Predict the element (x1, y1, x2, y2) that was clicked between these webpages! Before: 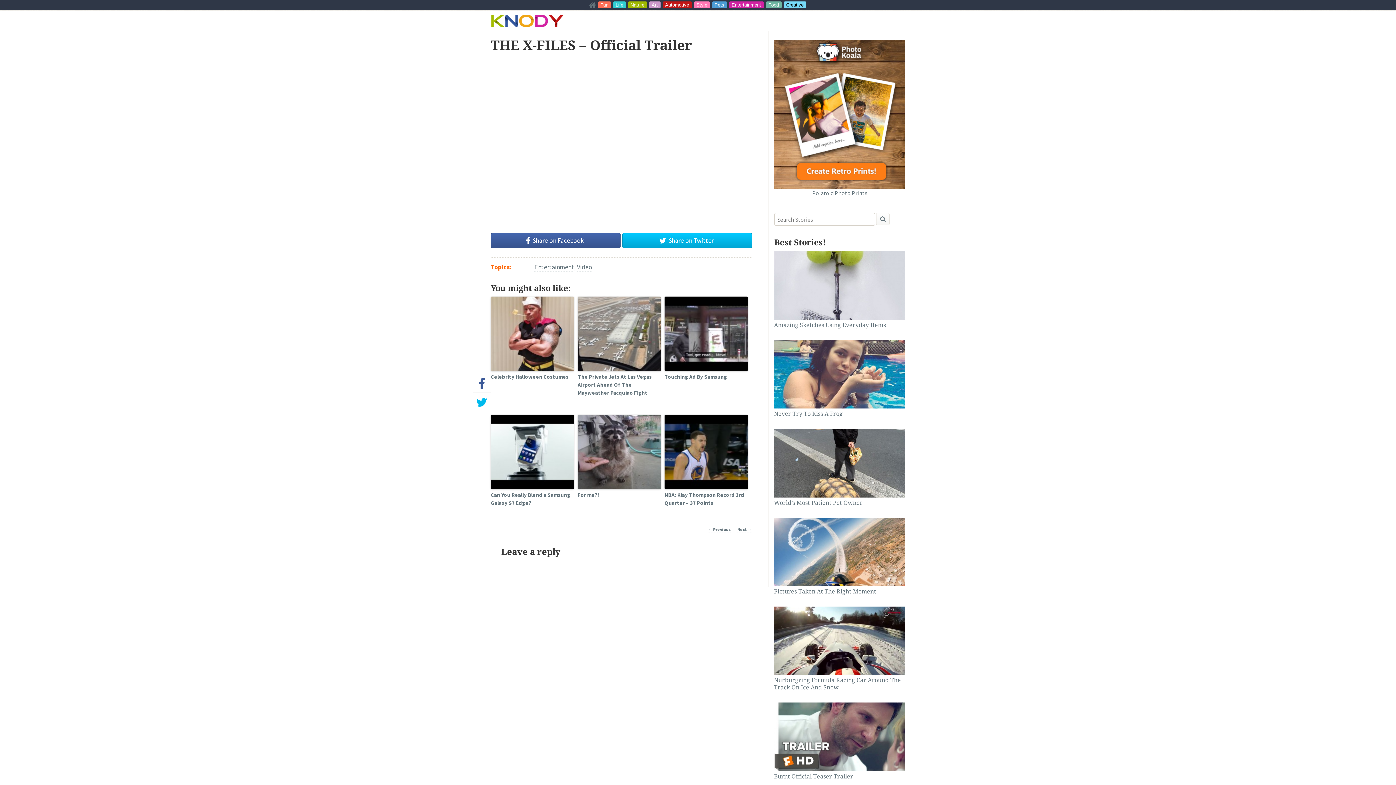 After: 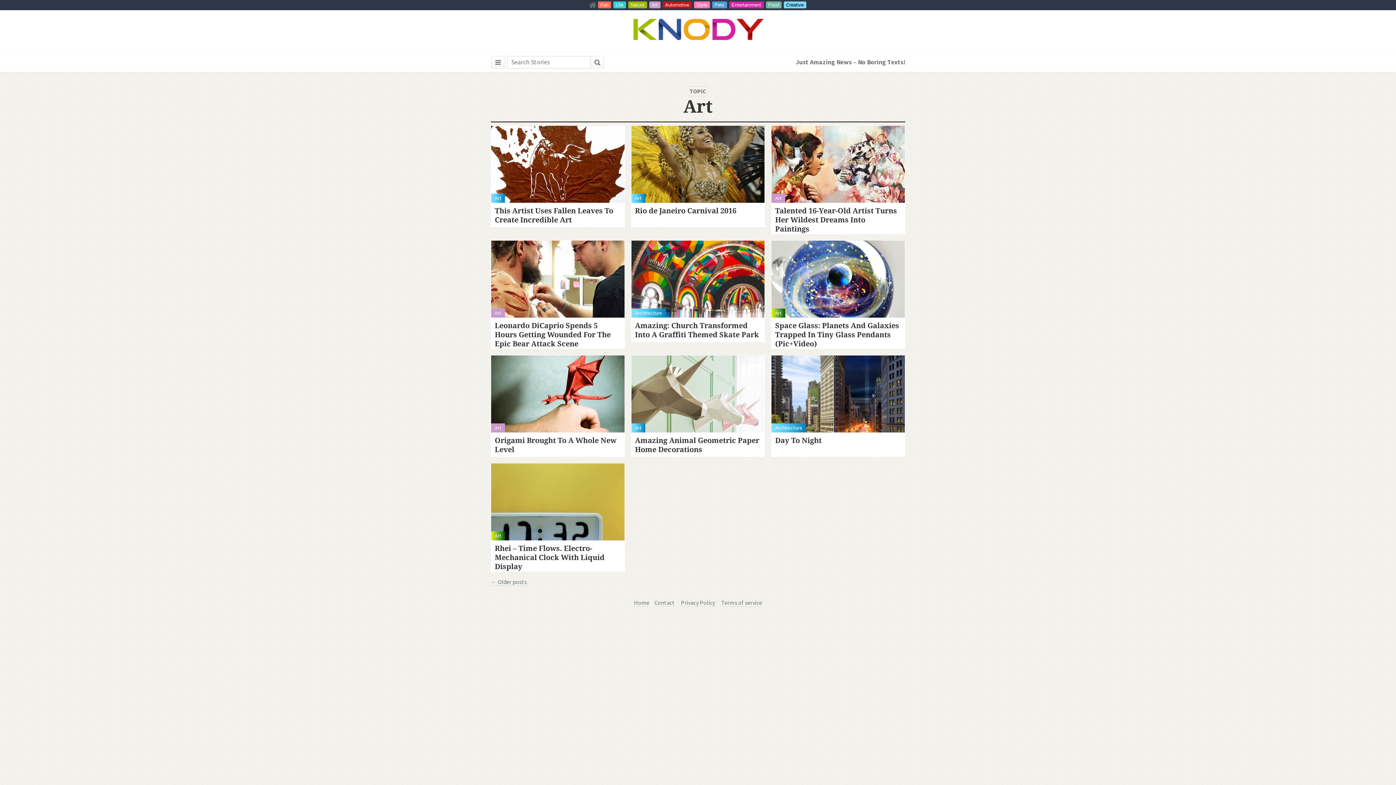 Action: label: Art bbox: (649, 1, 660, 8)